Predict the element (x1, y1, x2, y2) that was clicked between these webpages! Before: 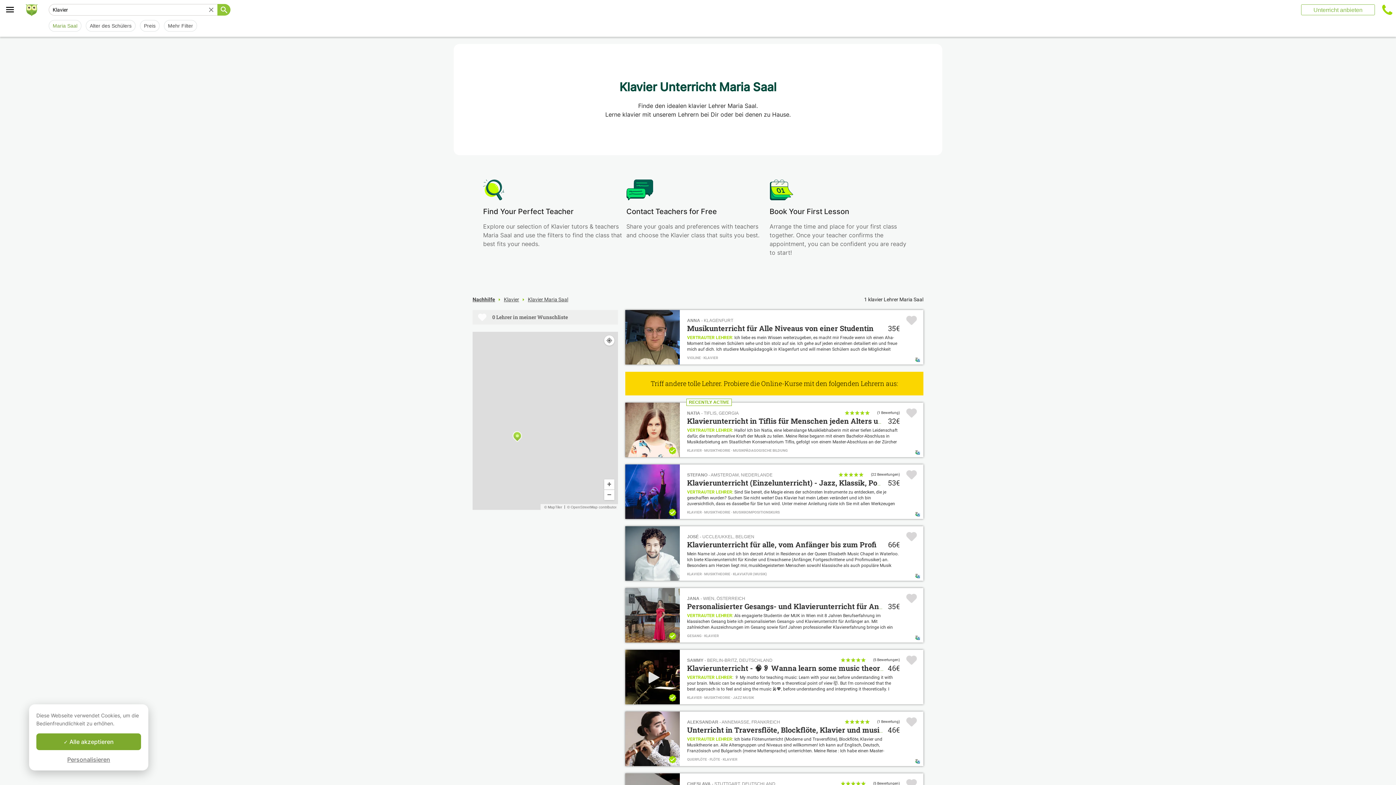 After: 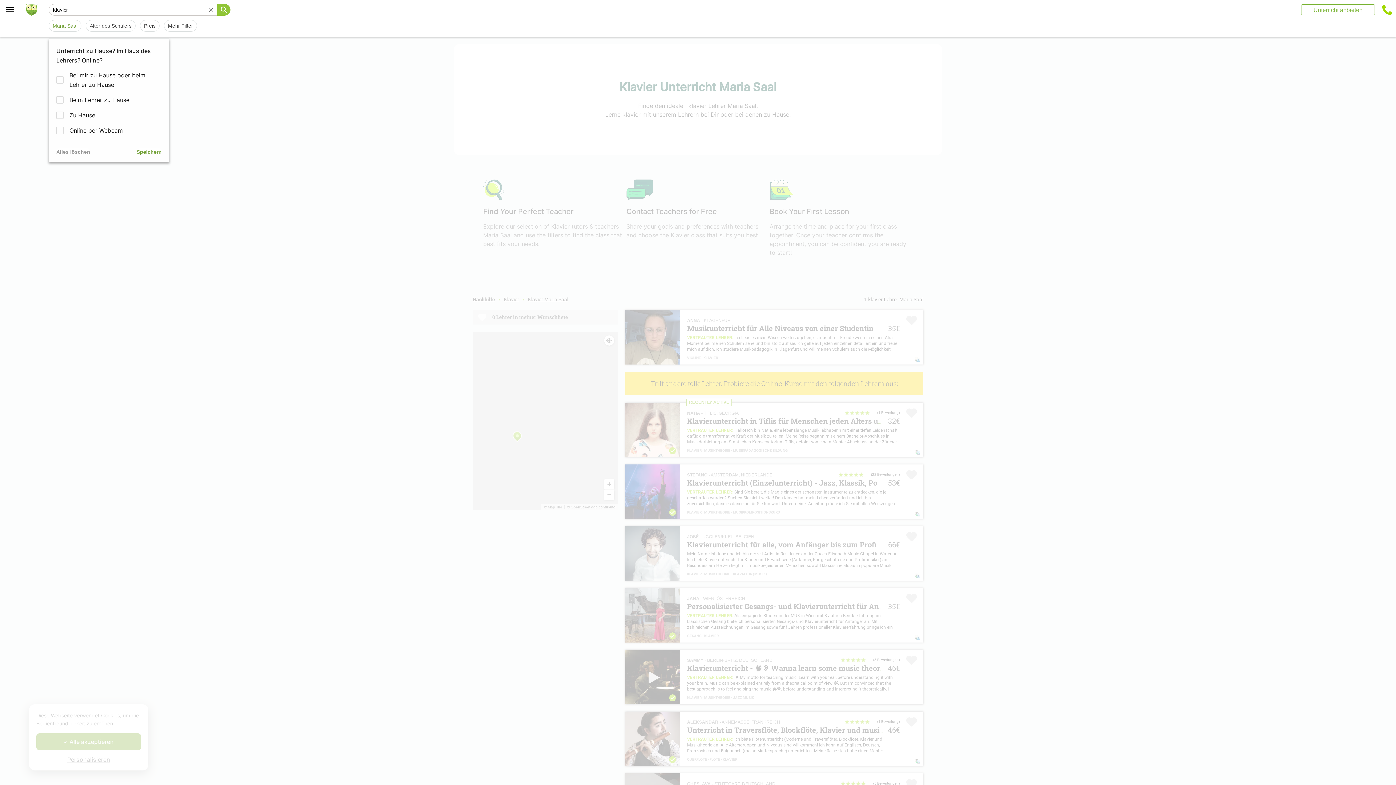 Action: bbox: (48, 20, 81, 31) label: Maria Saal